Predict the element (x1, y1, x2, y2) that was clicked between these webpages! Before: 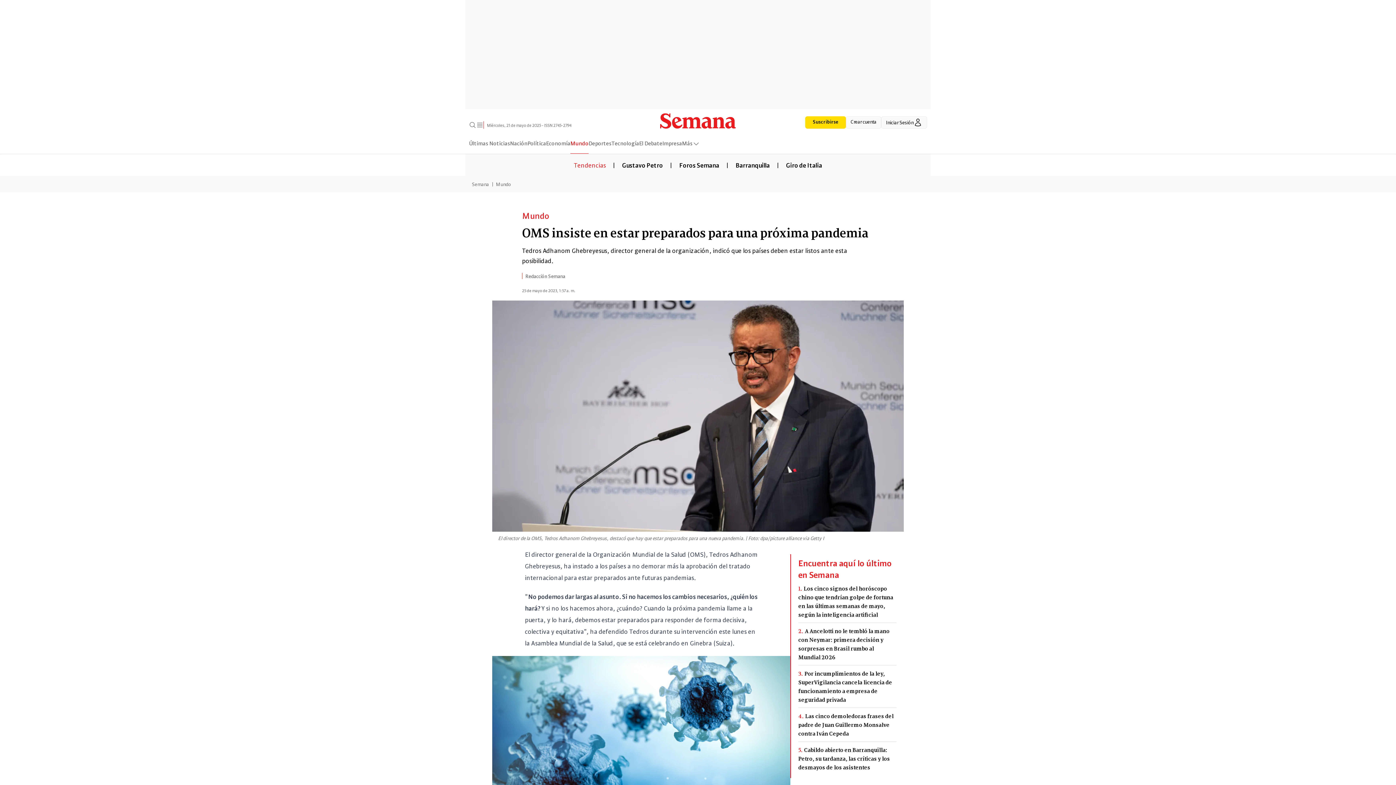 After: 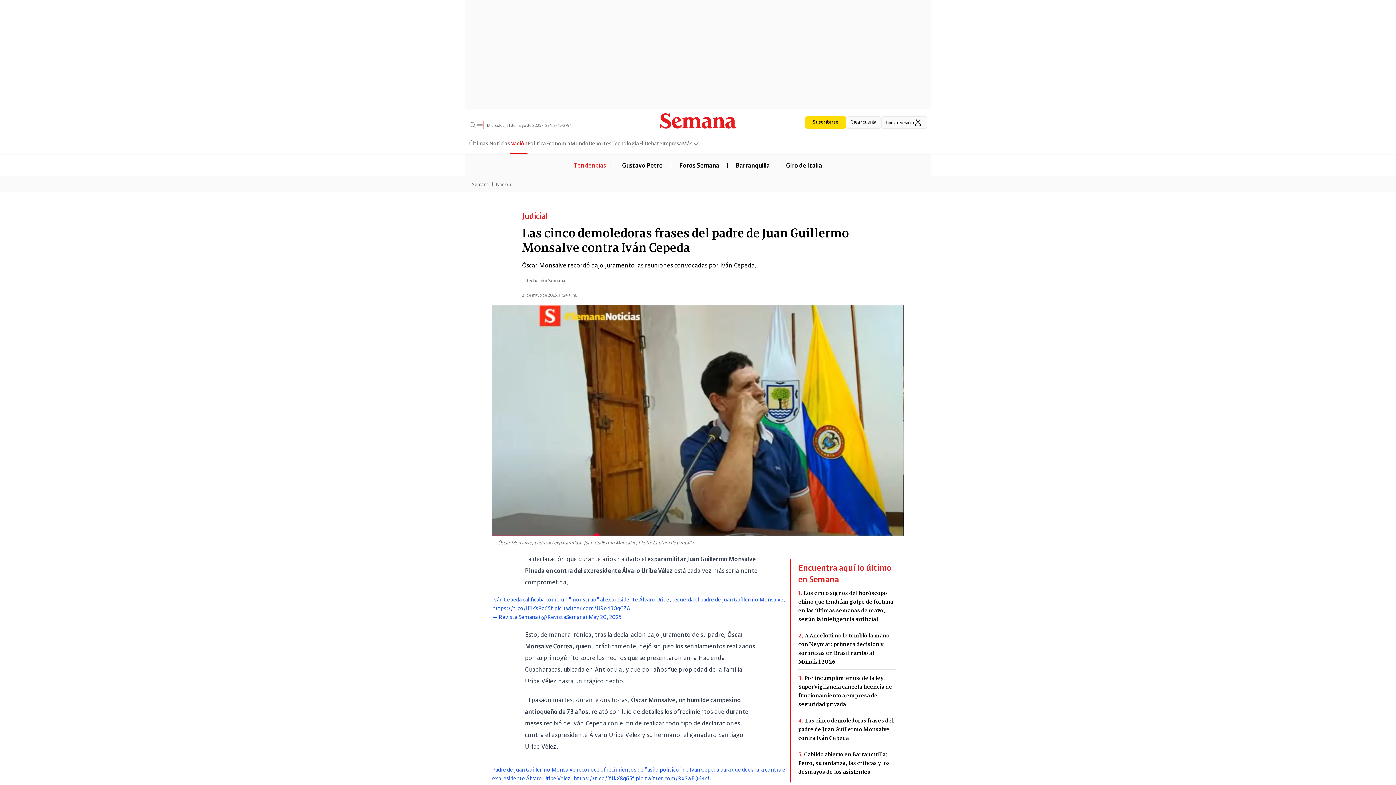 Action: bbox: (798, 712, 896, 738) label: 4.Las cinco demoledoras frases del padre de Juan Guillermo Monsalve contra Iván Cepeda